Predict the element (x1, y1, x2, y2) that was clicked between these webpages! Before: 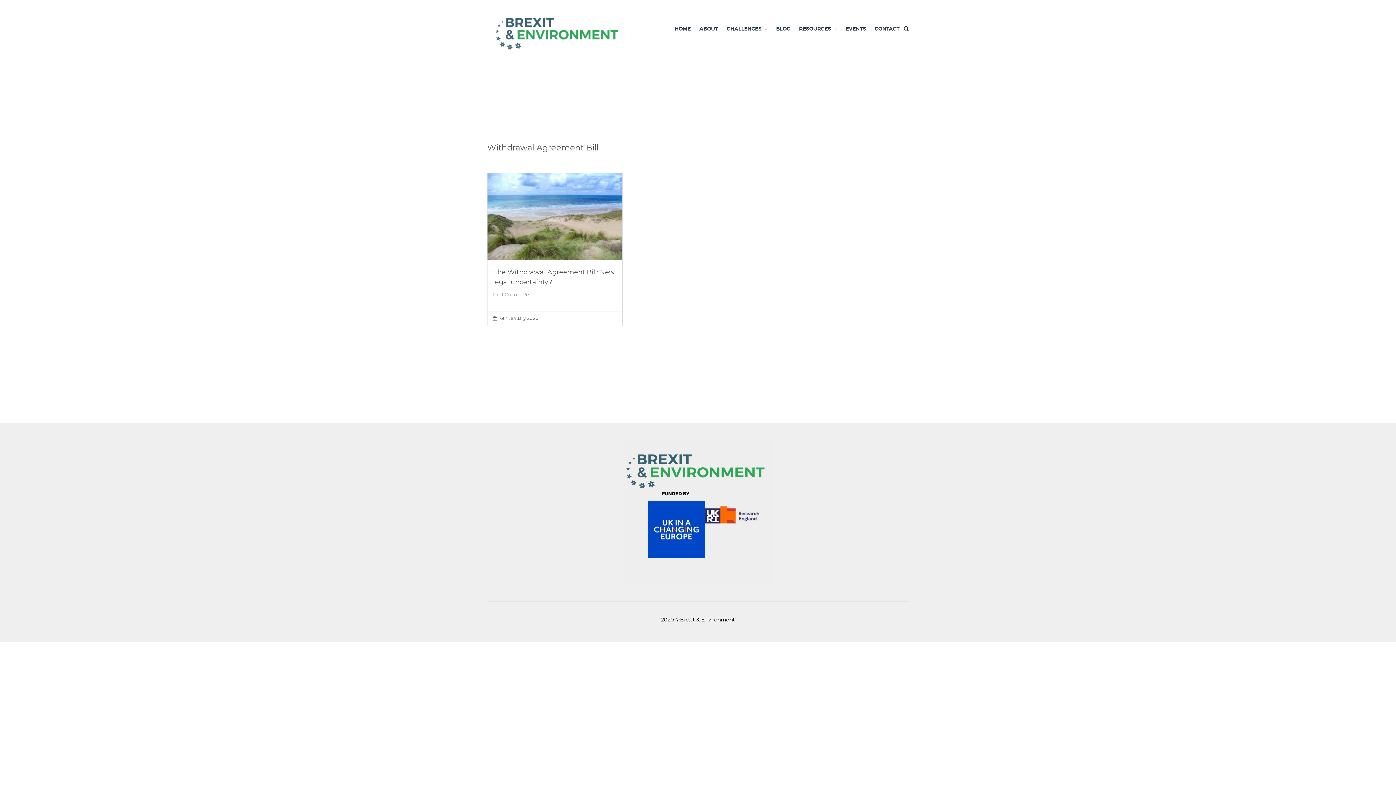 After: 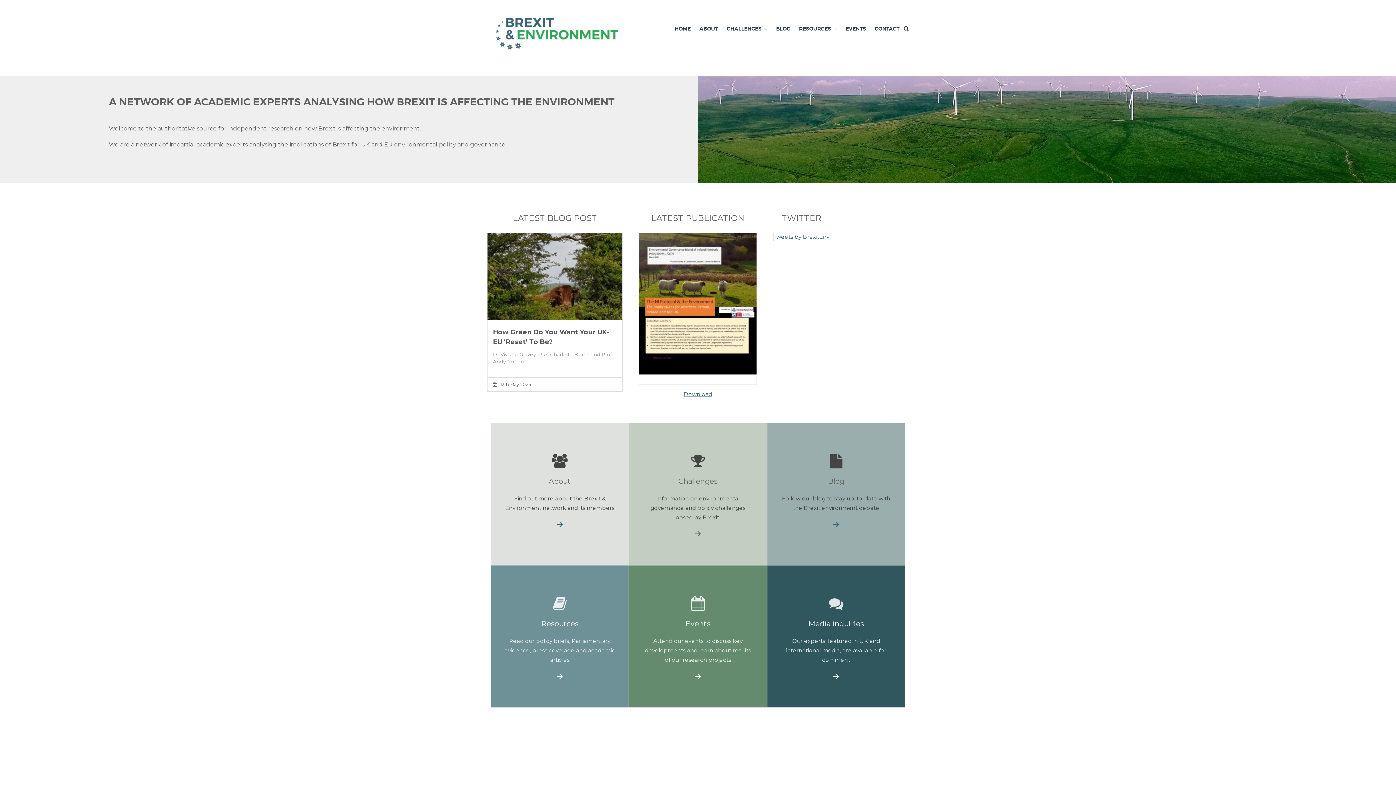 Action: bbox: (487, 0, 626, 58)